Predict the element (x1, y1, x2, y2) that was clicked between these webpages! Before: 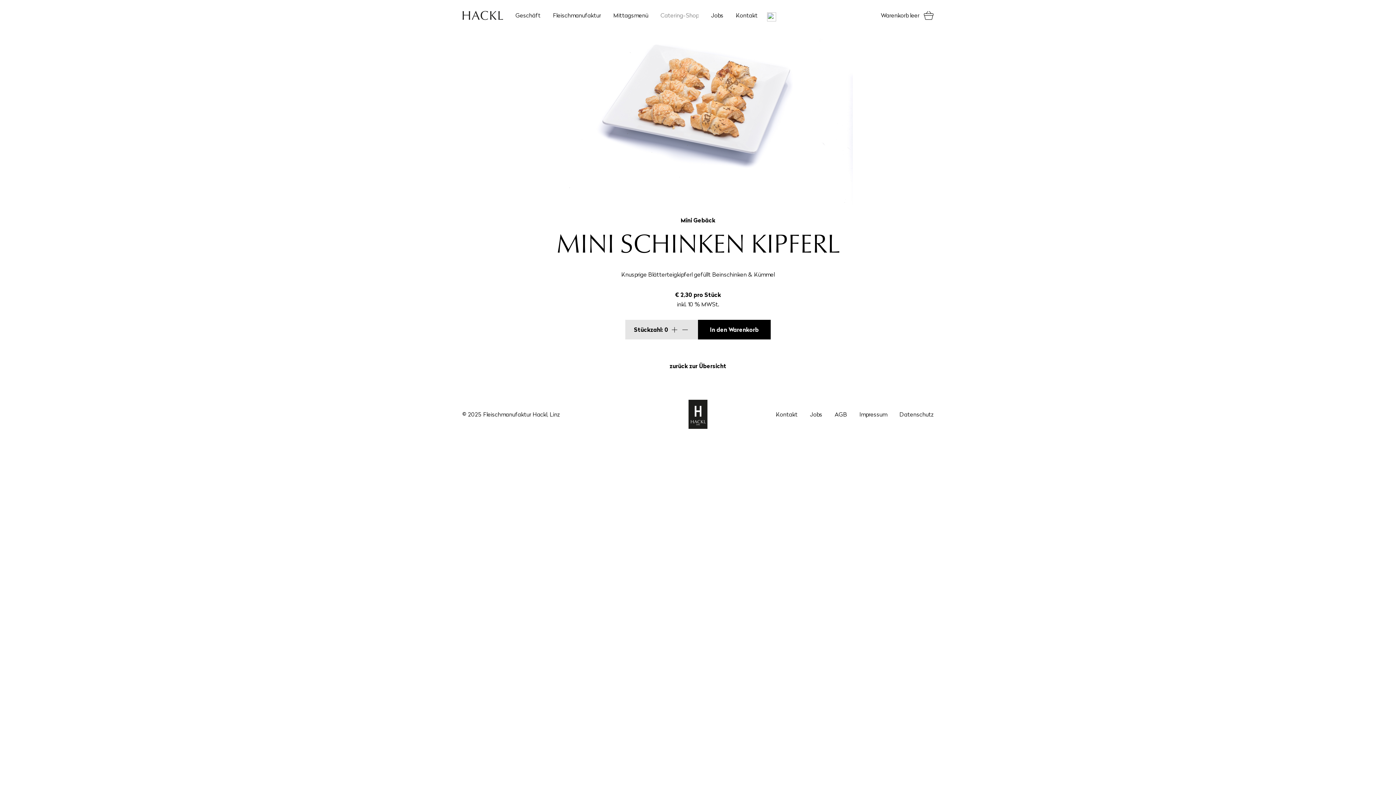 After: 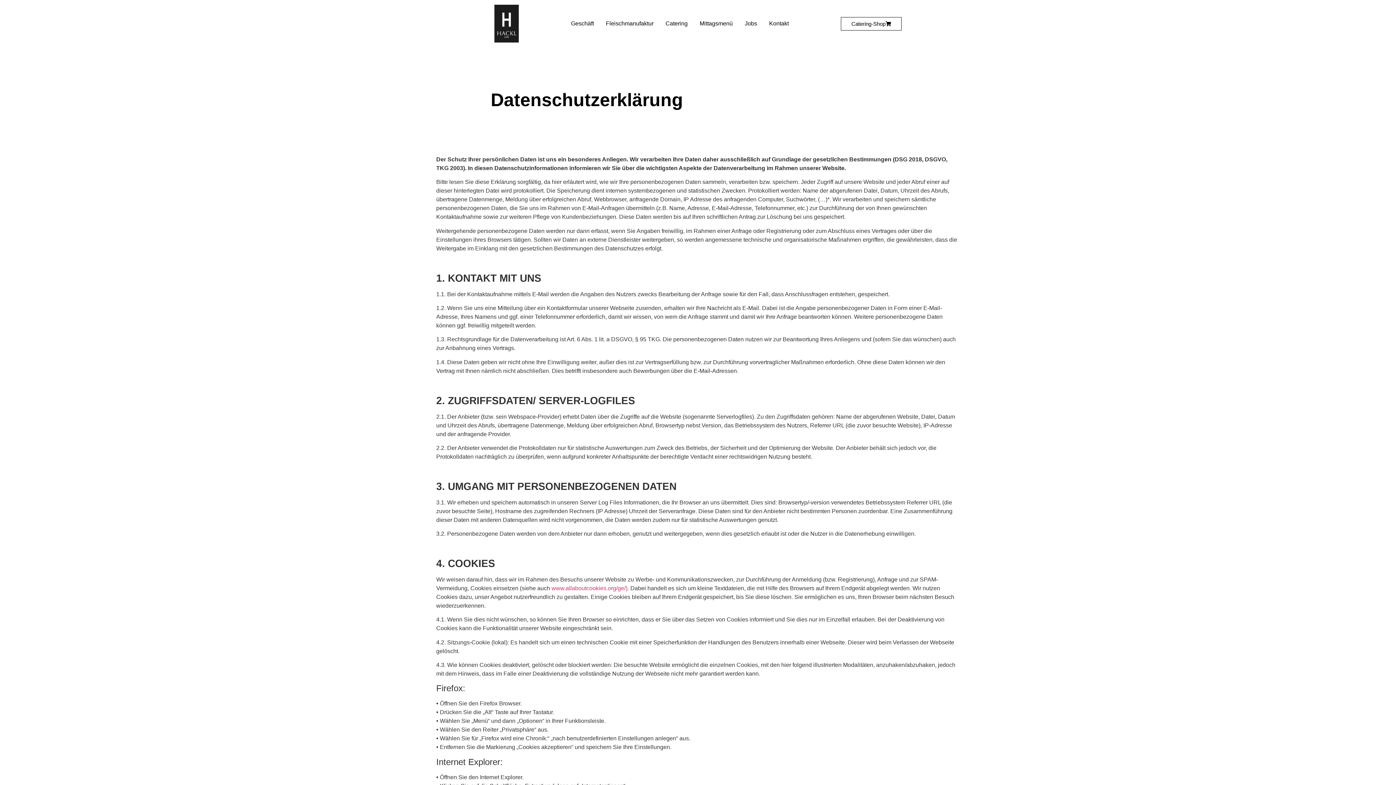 Action: bbox: (899, 410, 933, 419) label: Datenschutz